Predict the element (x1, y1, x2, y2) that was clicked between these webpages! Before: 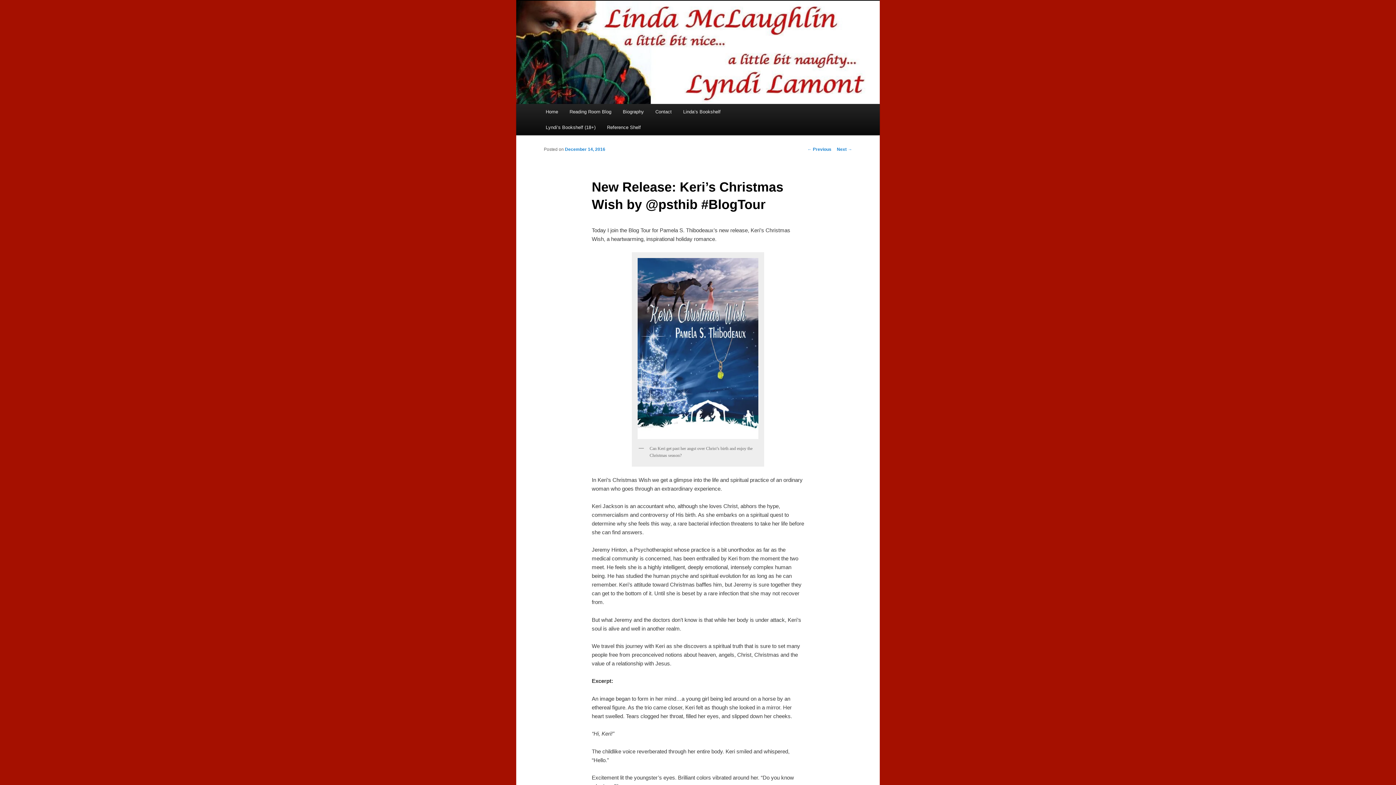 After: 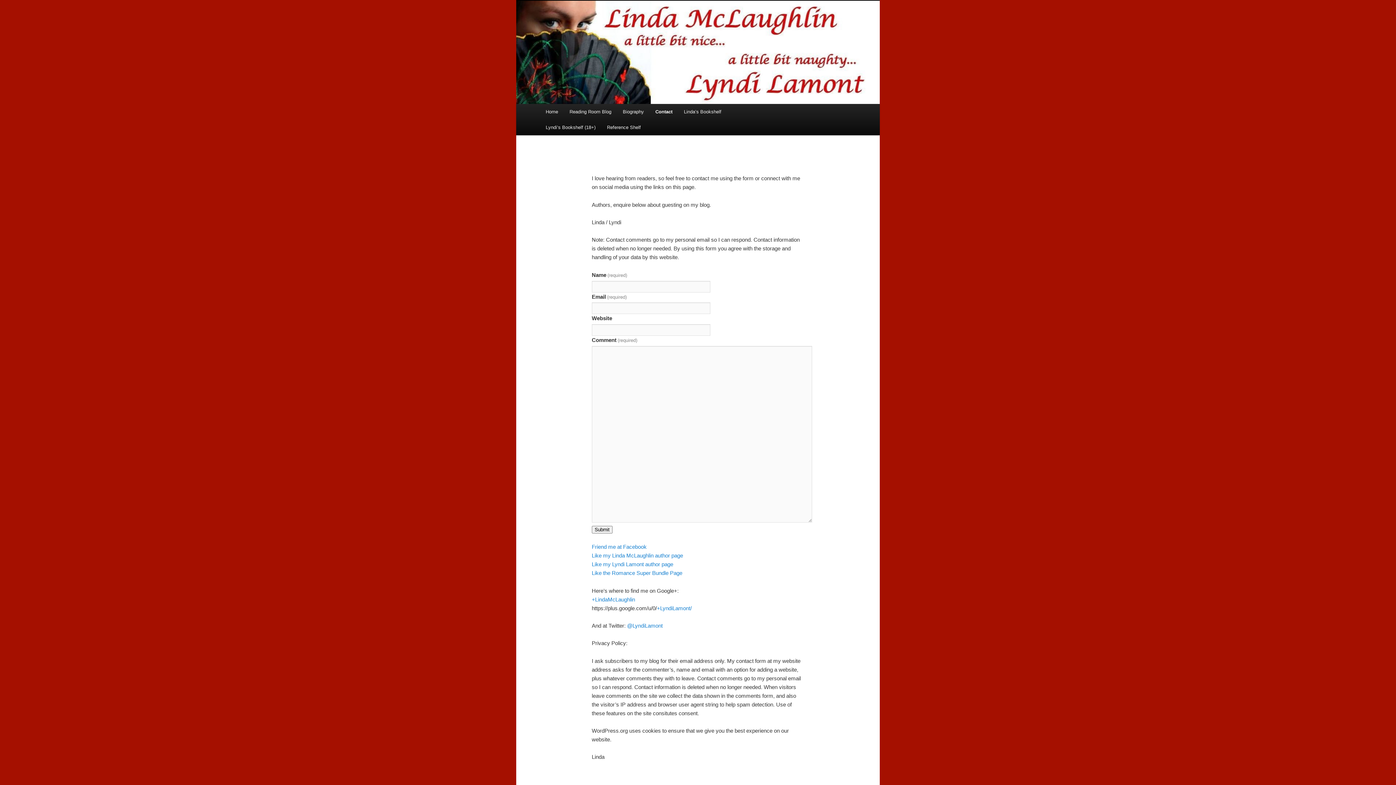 Action: label: Contact bbox: (649, 104, 677, 119)